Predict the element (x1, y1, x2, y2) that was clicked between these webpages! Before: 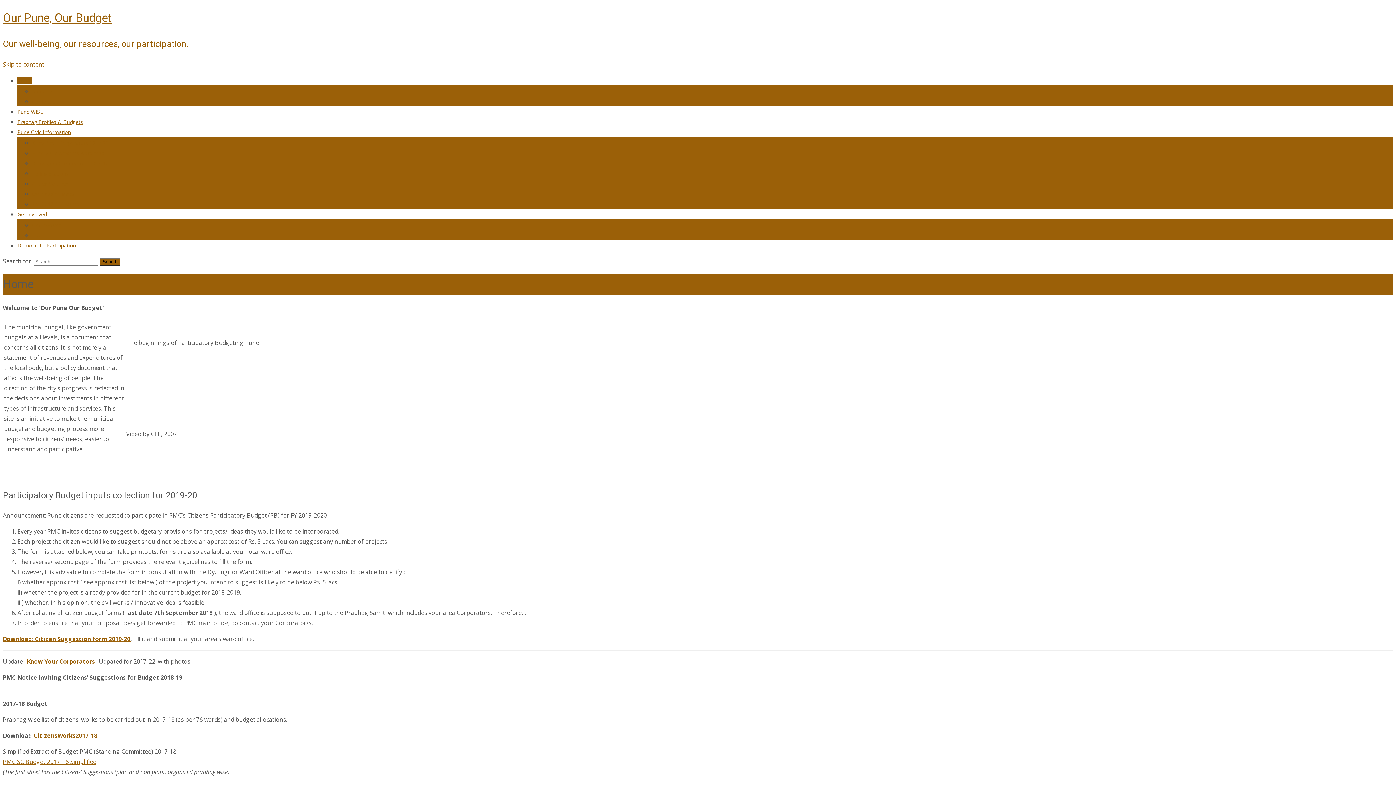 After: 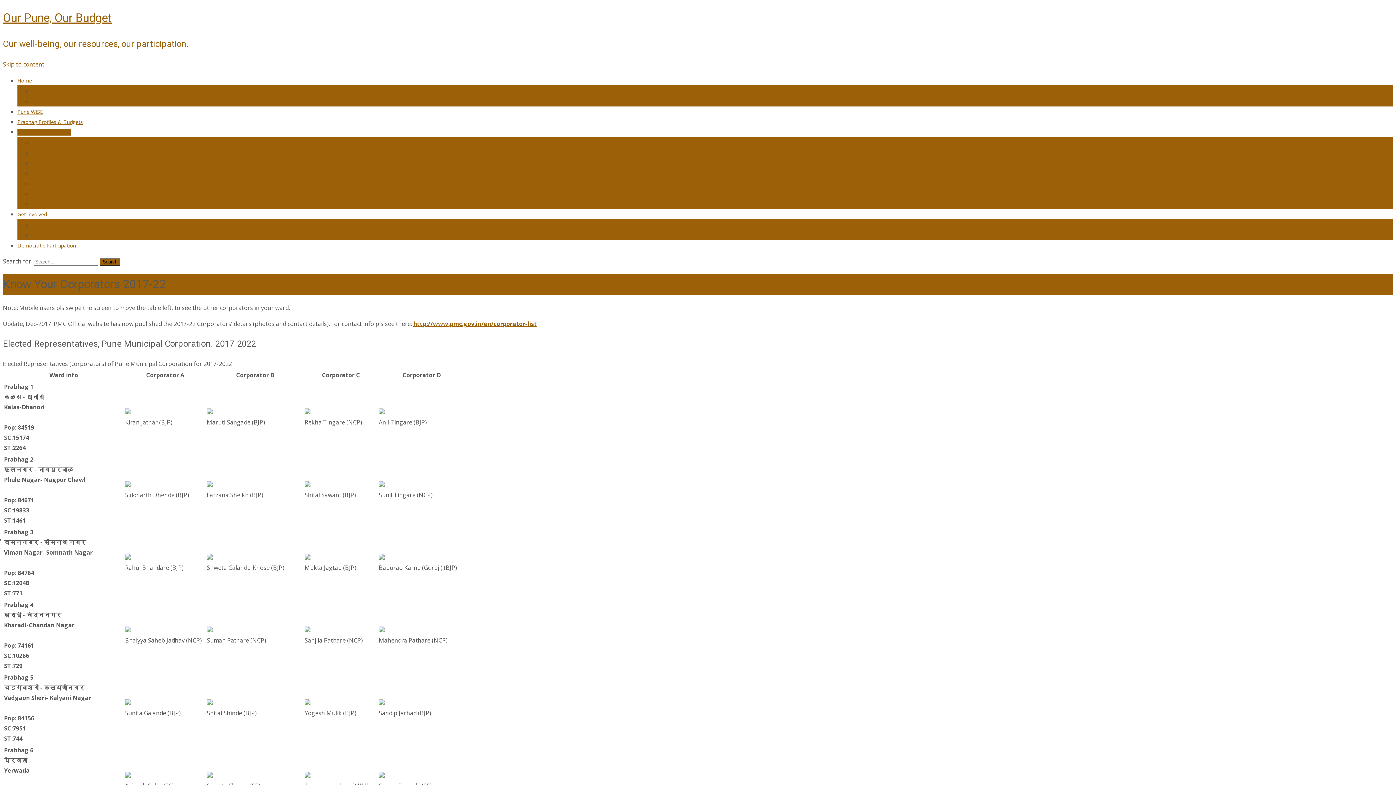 Action: bbox: (32, 139, 108, 146) label: Know Your Corporators 2017-22